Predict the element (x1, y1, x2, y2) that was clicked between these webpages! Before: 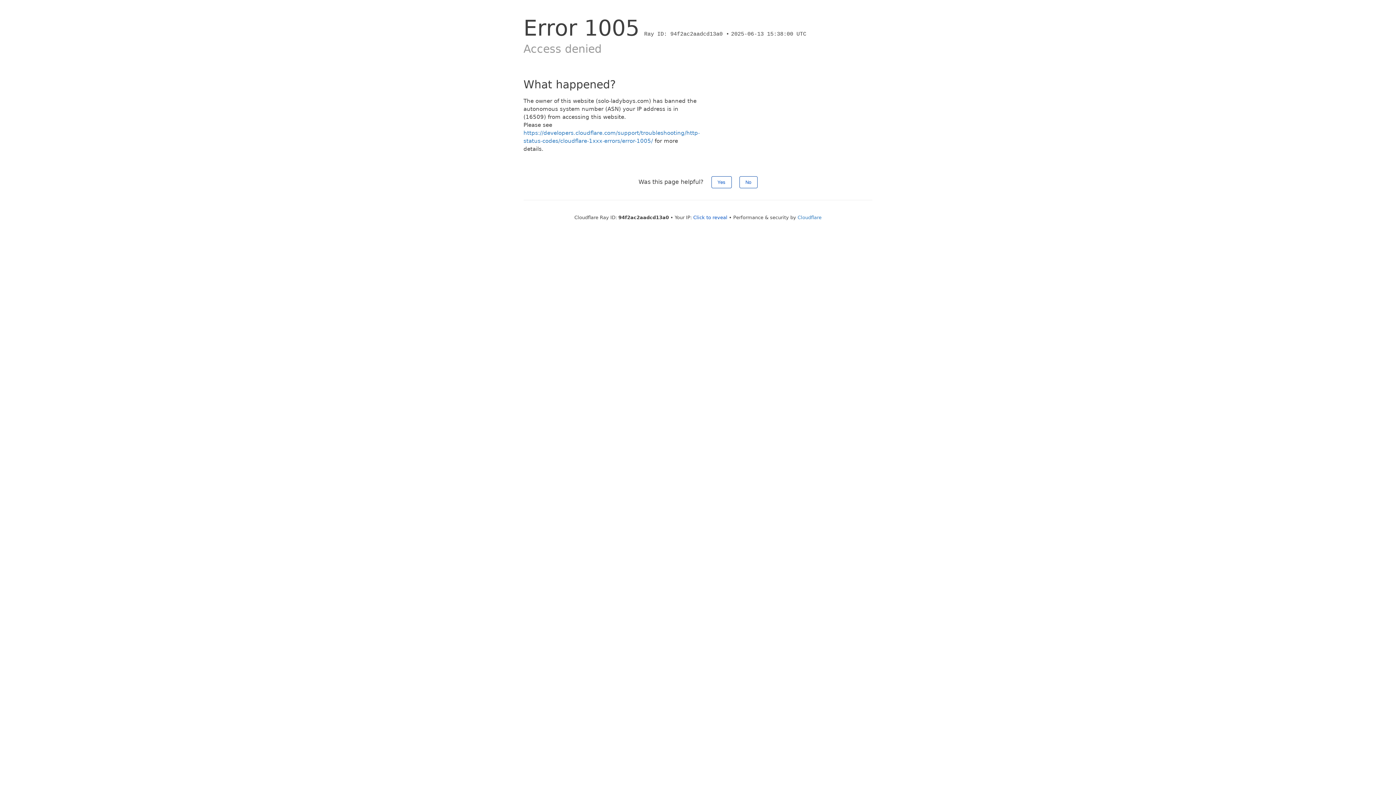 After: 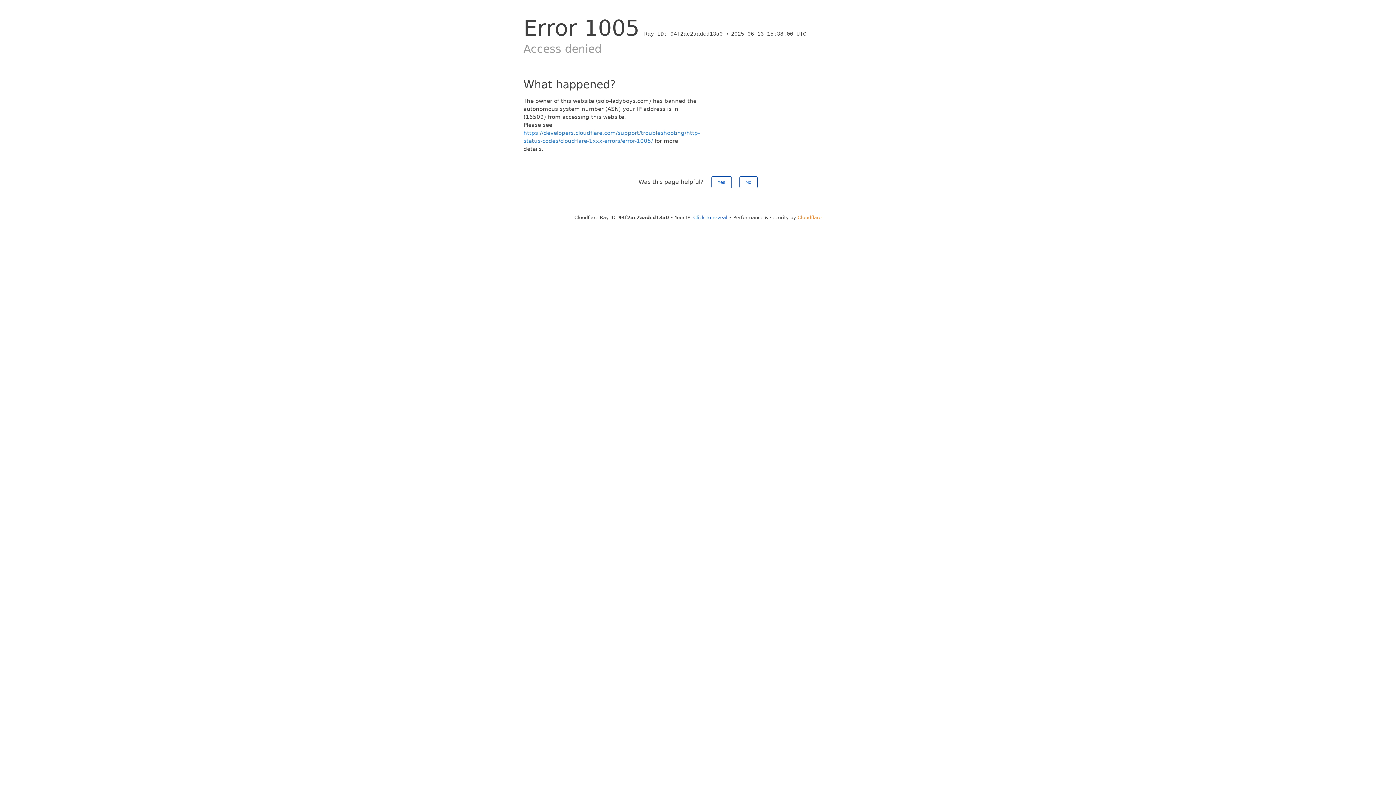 Action: bbox: (797, 214, 821, 220) label: Cloudflare